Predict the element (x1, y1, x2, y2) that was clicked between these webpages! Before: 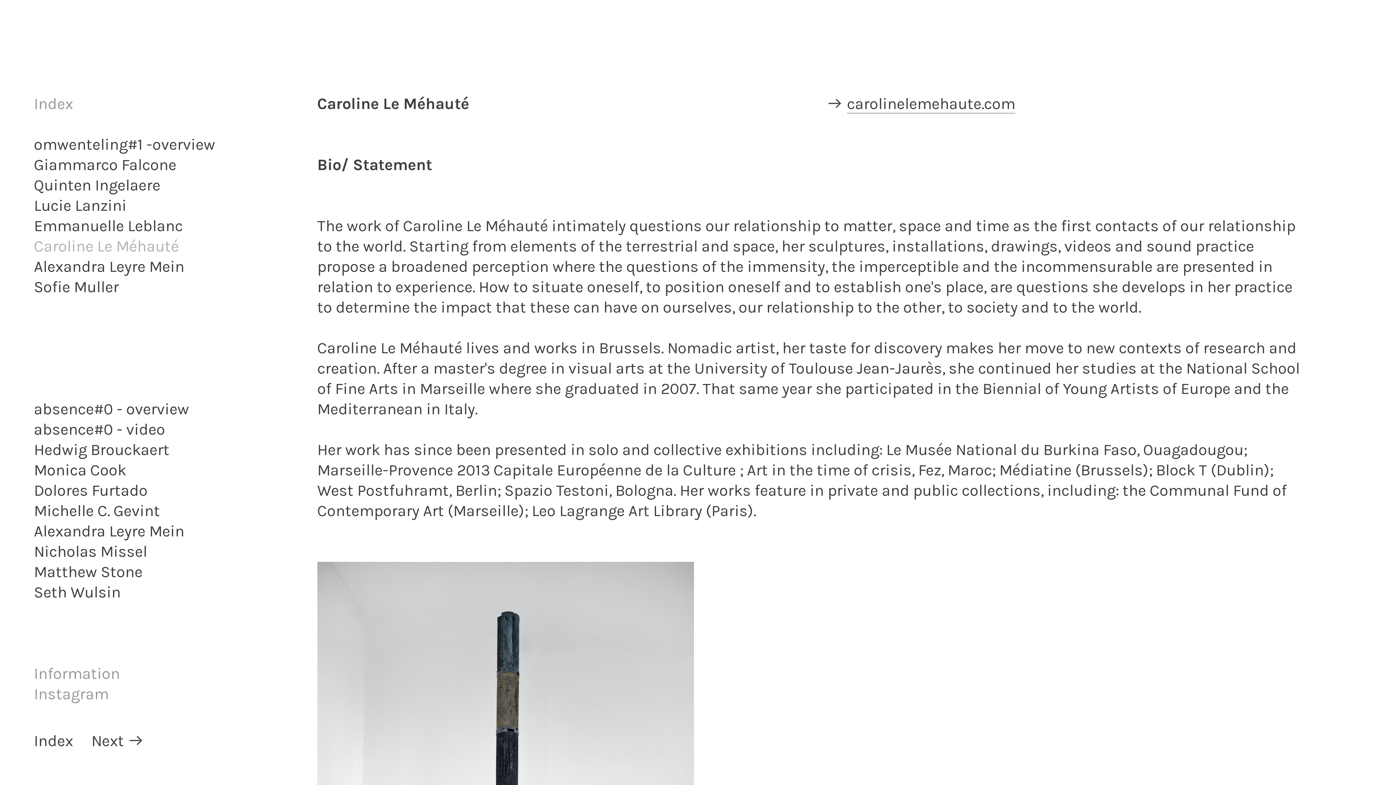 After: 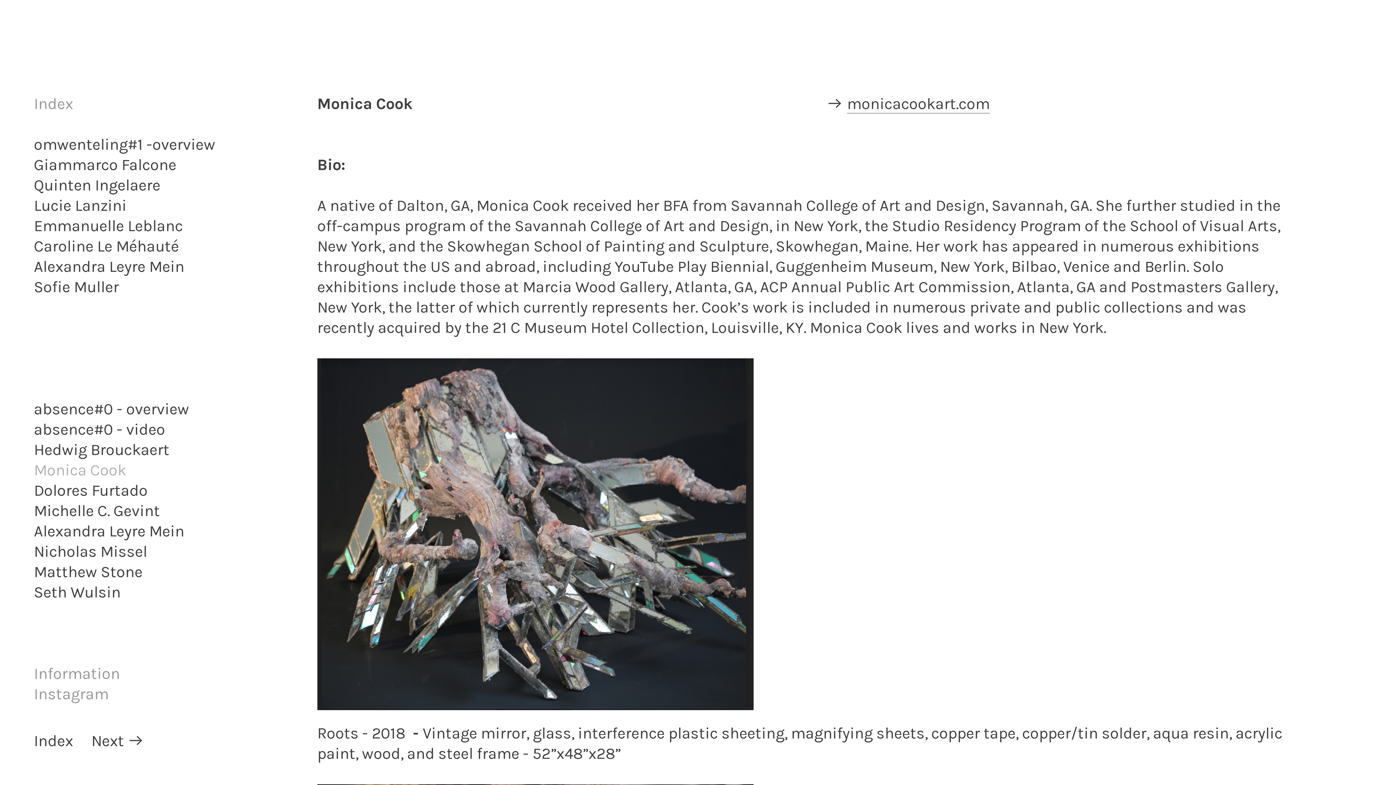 Action: bbox: (33, 461, 126, 479) label: Monica Cook